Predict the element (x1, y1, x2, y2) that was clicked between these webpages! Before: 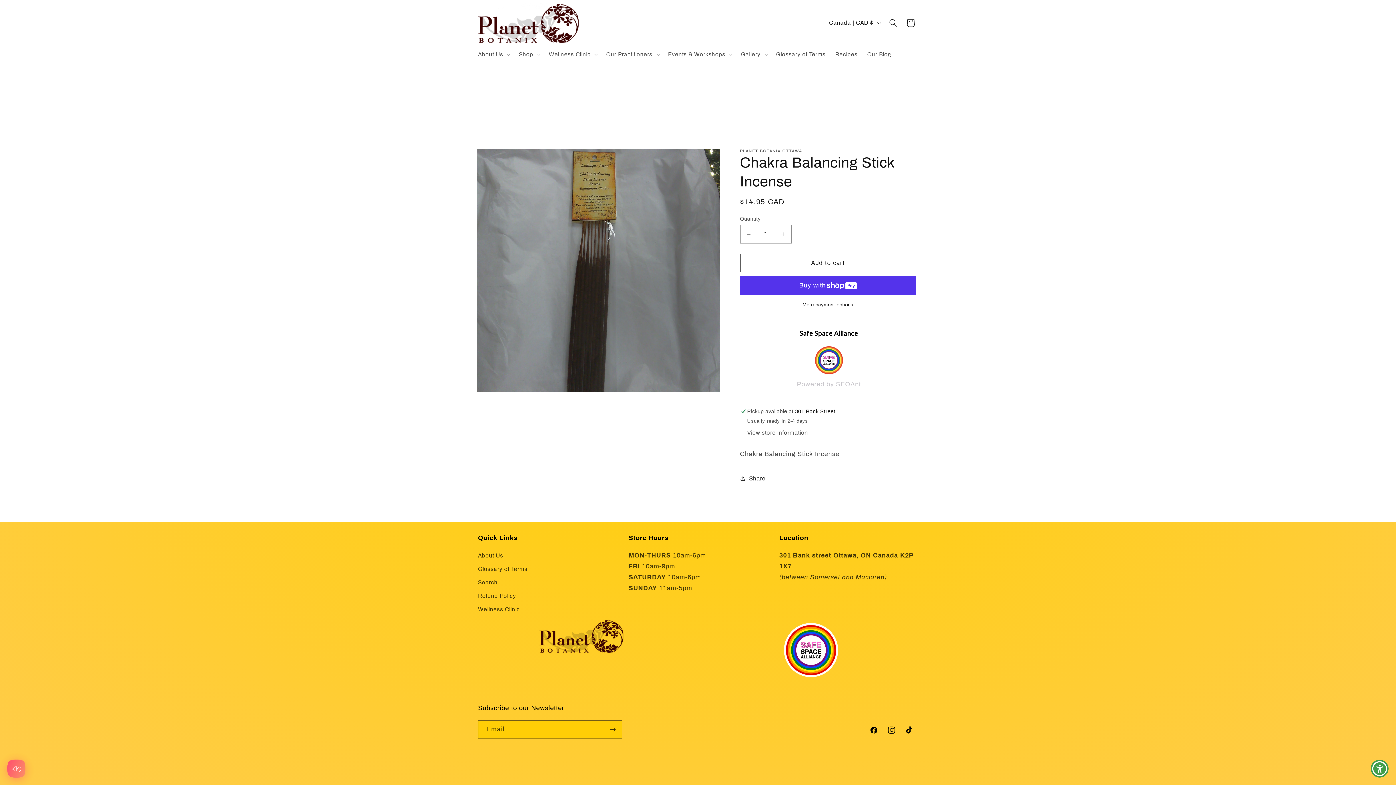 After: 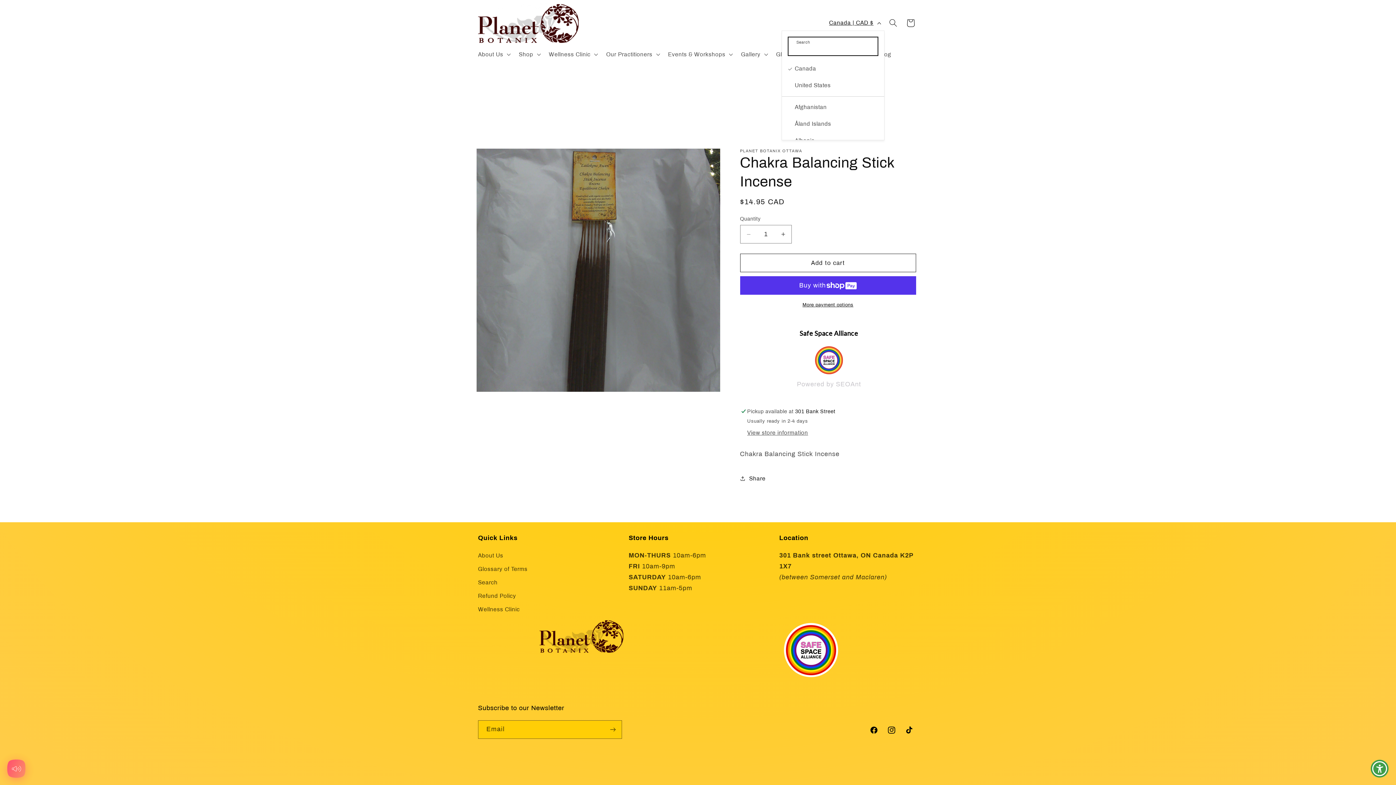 Action: label: Canada | CAD $ bbox: (824, 15, 884, 30)